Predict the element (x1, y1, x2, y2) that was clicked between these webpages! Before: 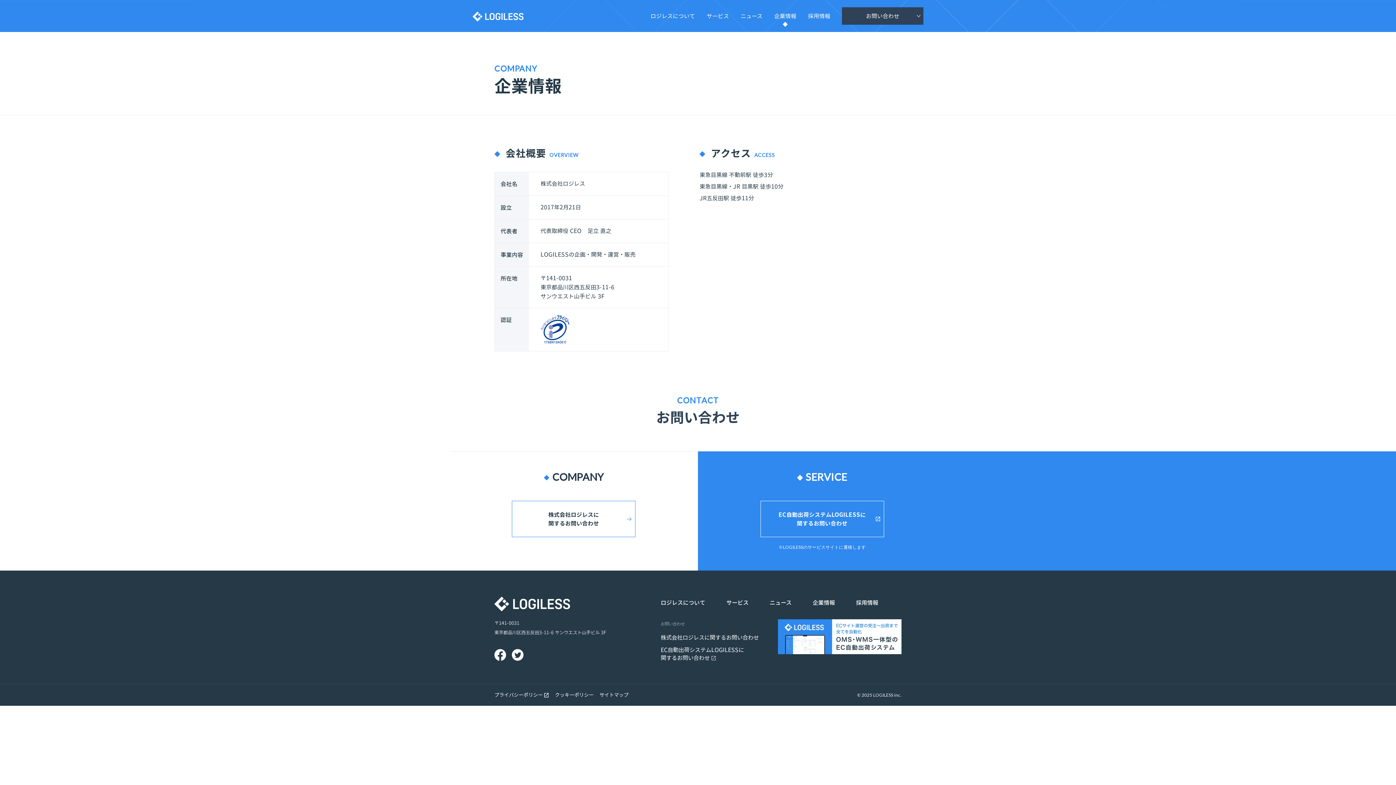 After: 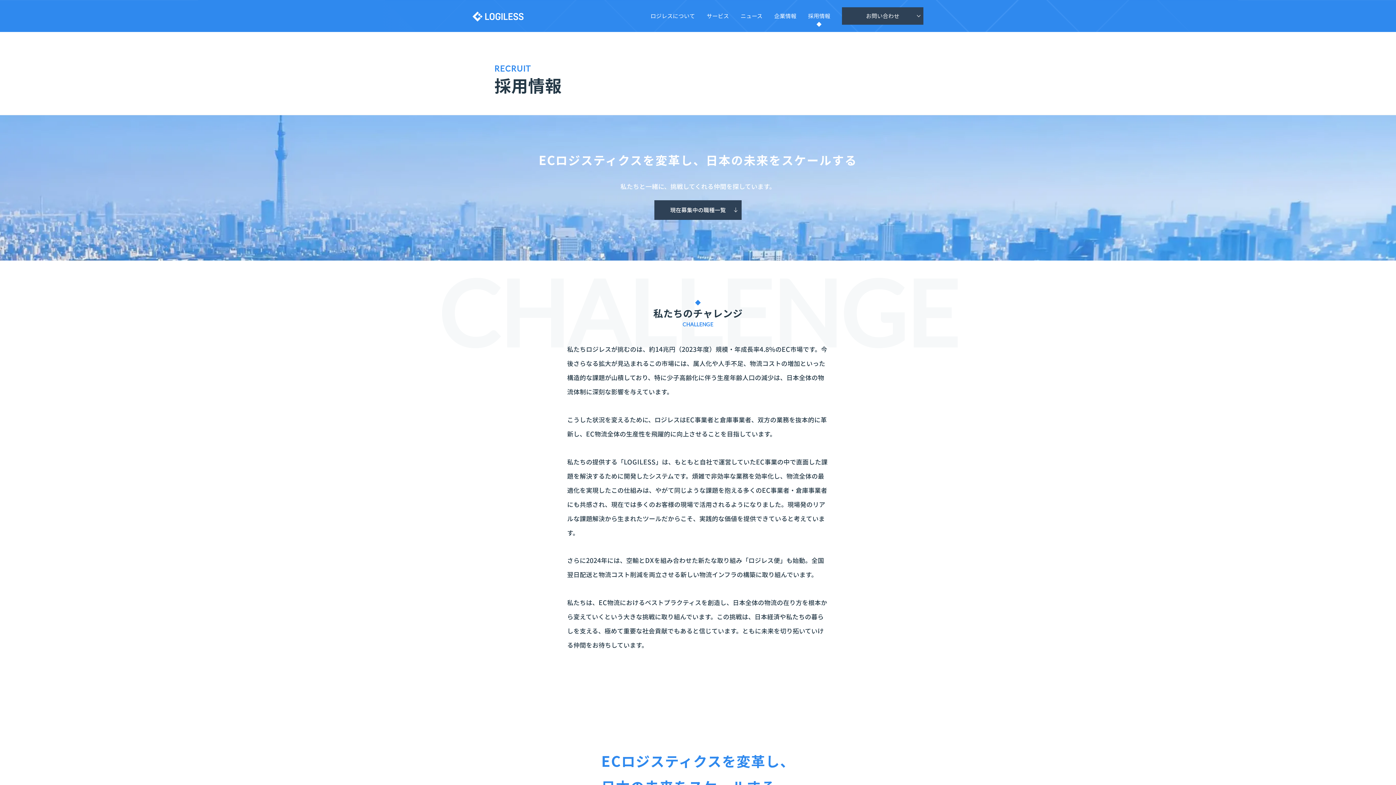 Action: label: 採用情報 bbox: (808, 10, 830, 21)